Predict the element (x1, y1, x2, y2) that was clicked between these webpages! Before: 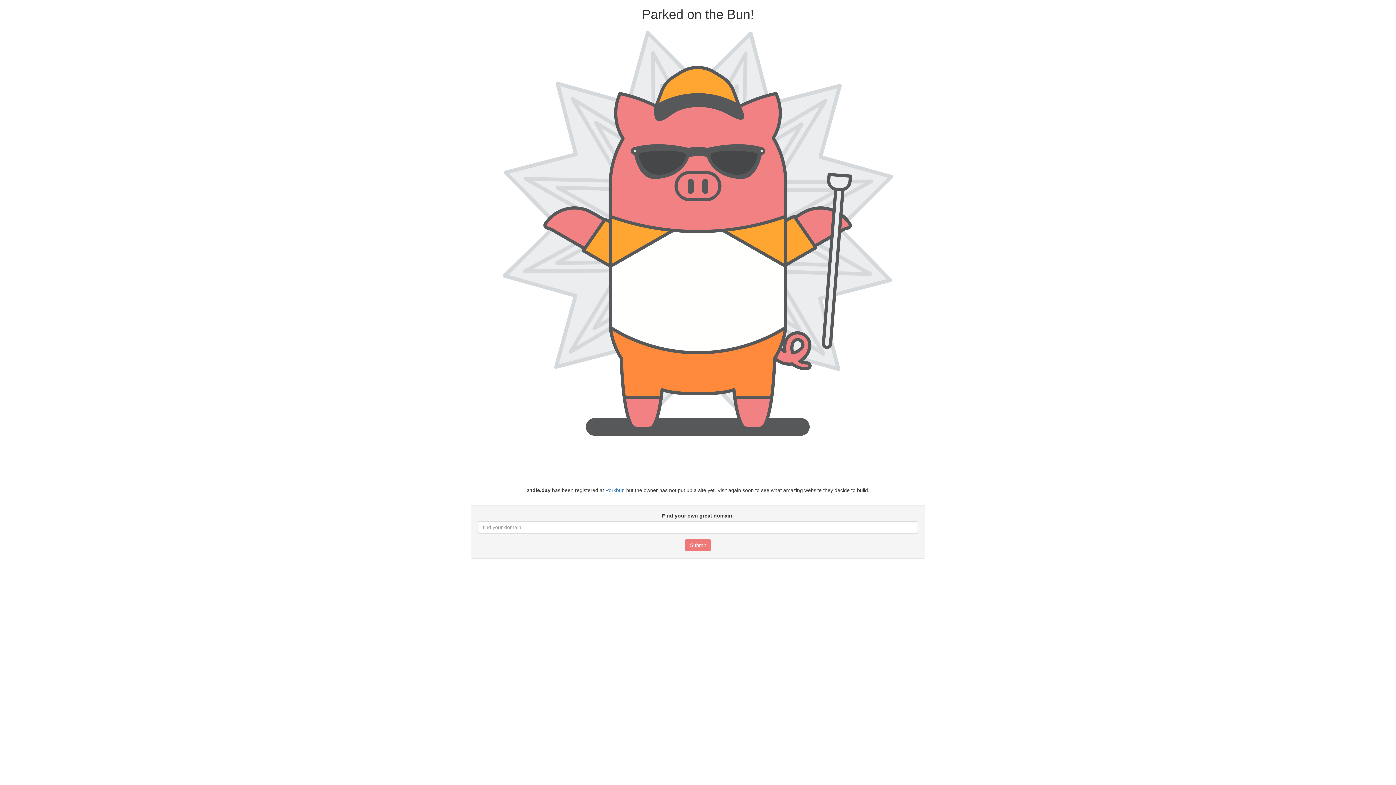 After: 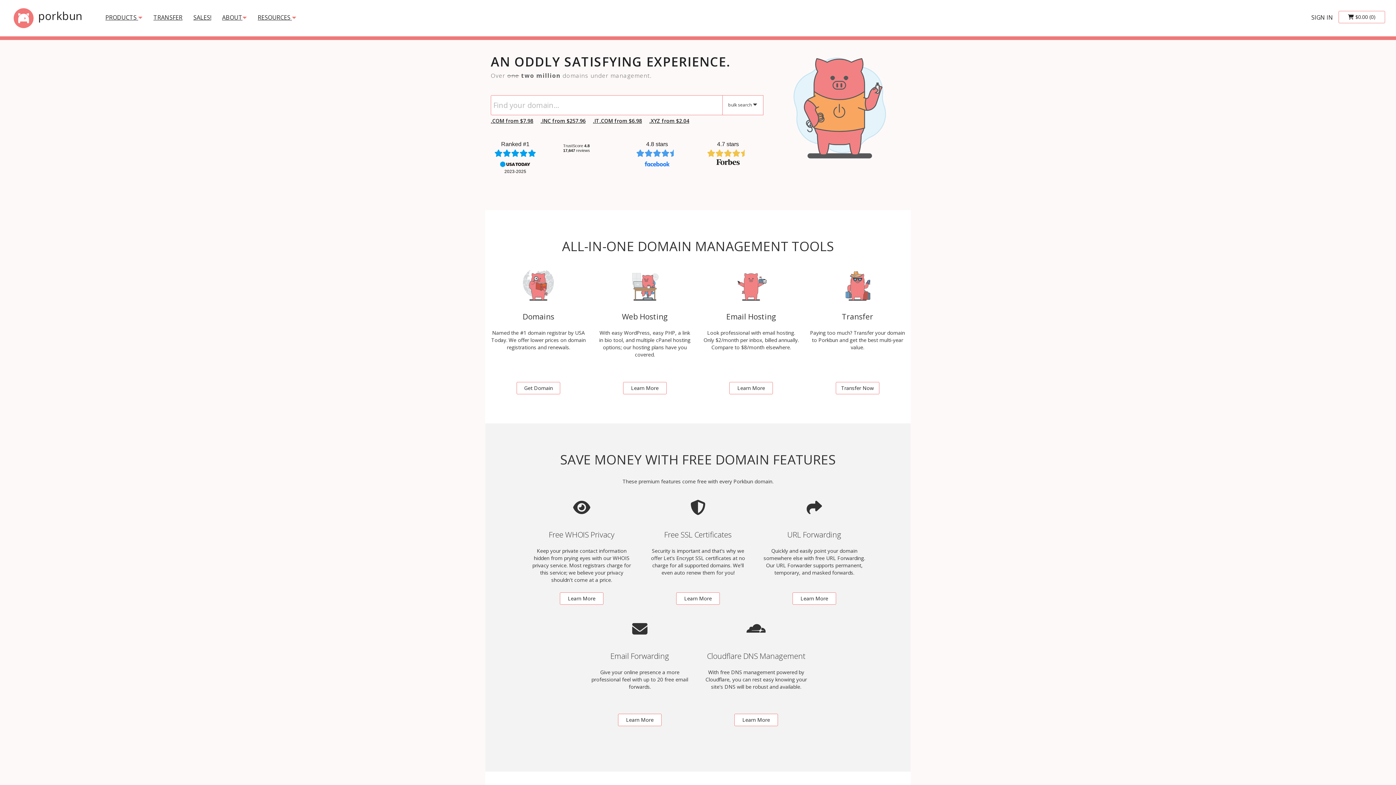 Action: label: Porkbun bbox: (605, 487, 624, 493)